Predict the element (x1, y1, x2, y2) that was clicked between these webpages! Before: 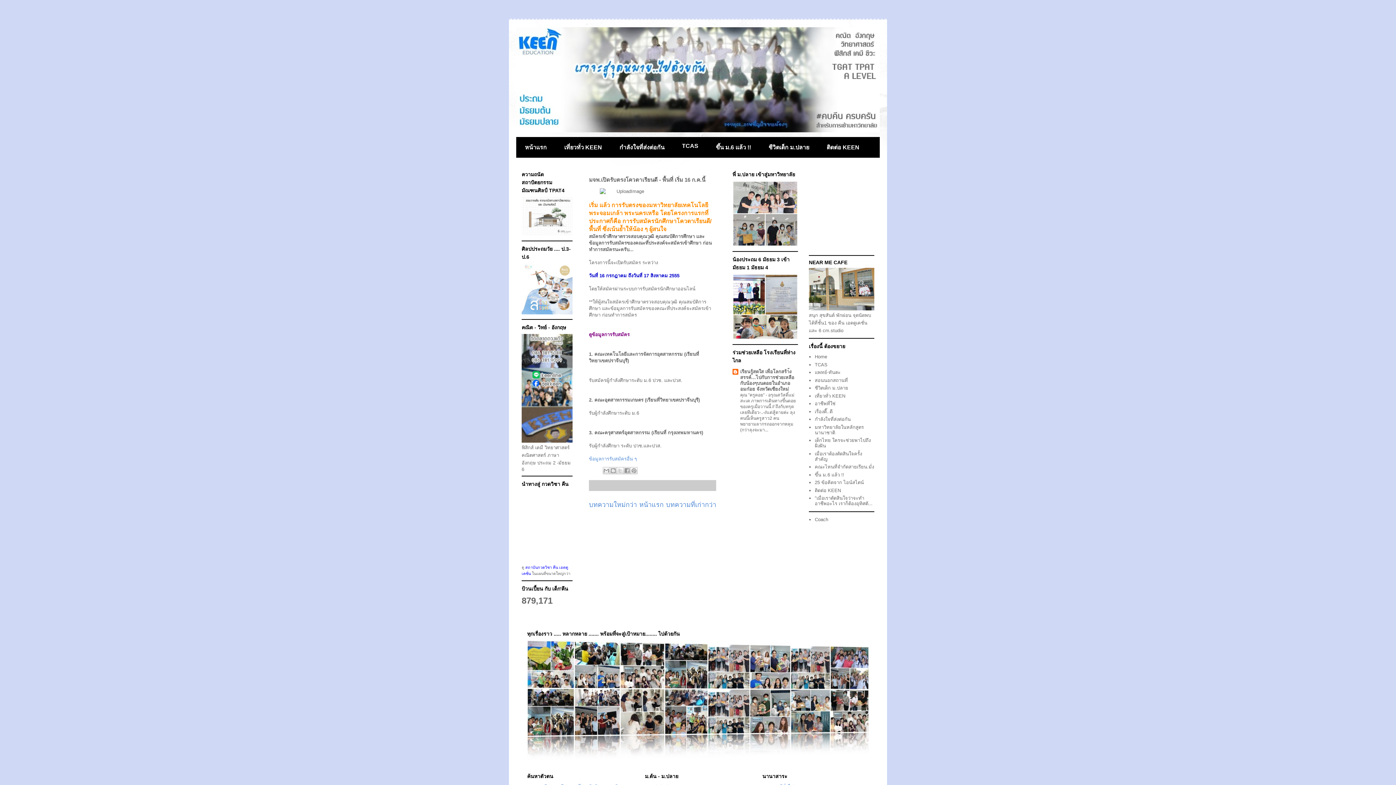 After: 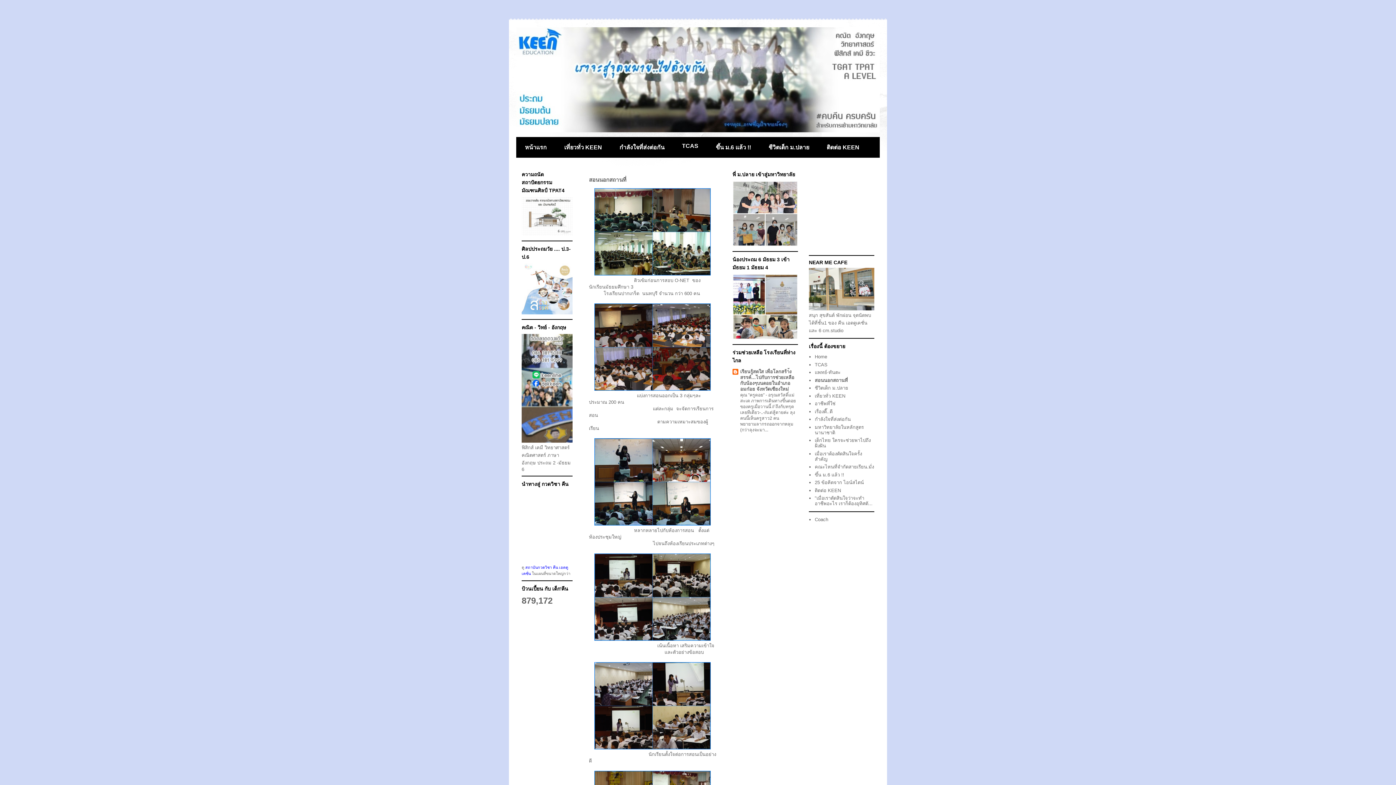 Action: label: สอนนอกสถานที่ bbox: (815, 377, 848, 383)